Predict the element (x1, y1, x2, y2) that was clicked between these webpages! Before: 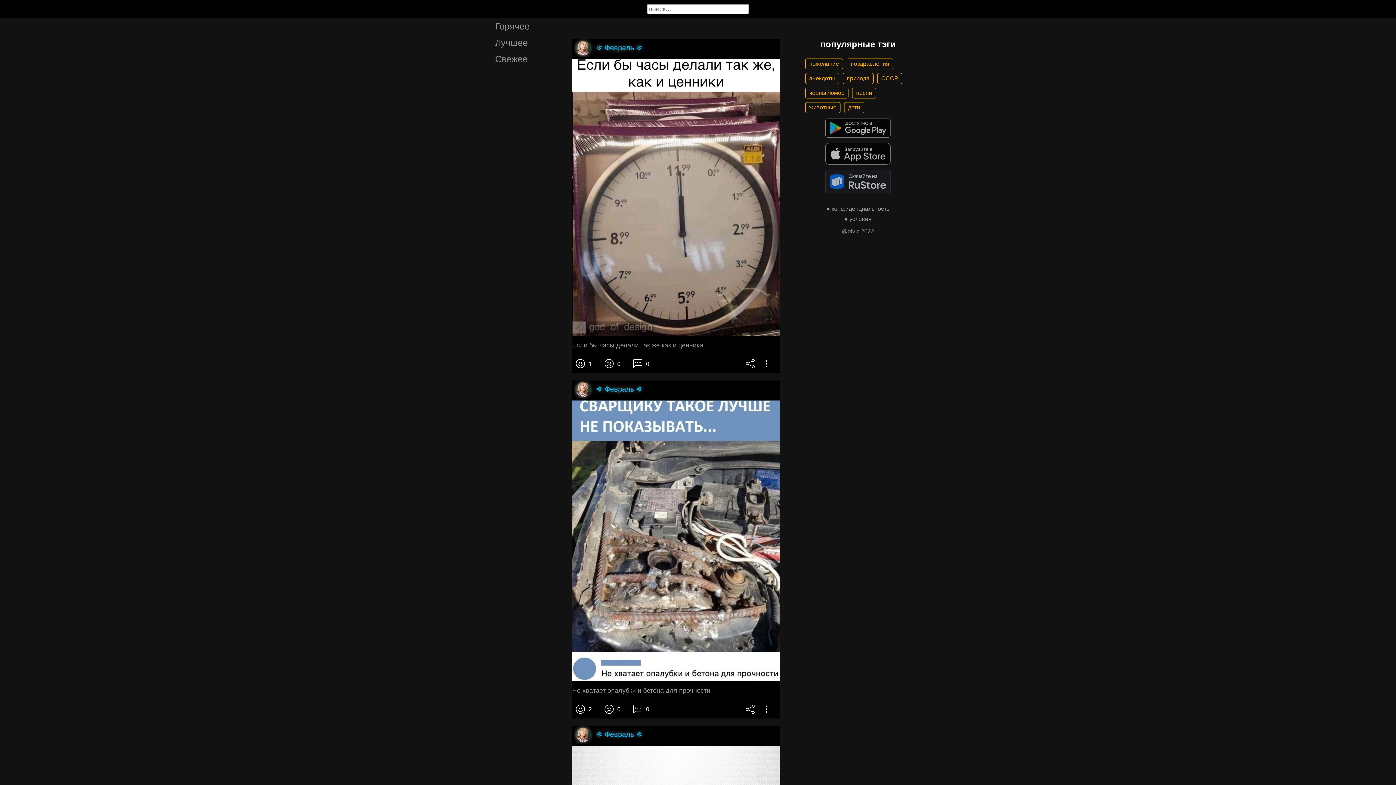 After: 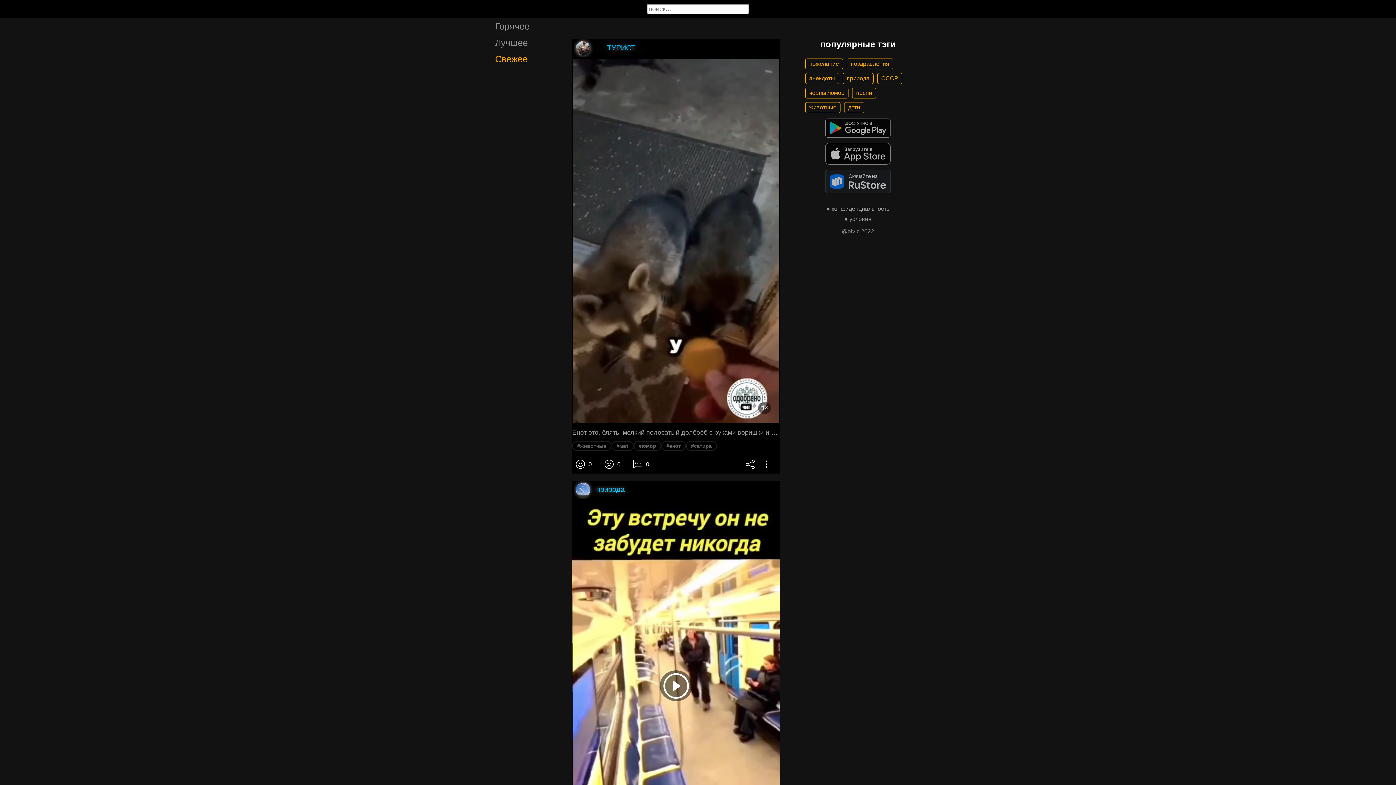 Action: label: Свежее bbox: (483, 50, 559, 67)